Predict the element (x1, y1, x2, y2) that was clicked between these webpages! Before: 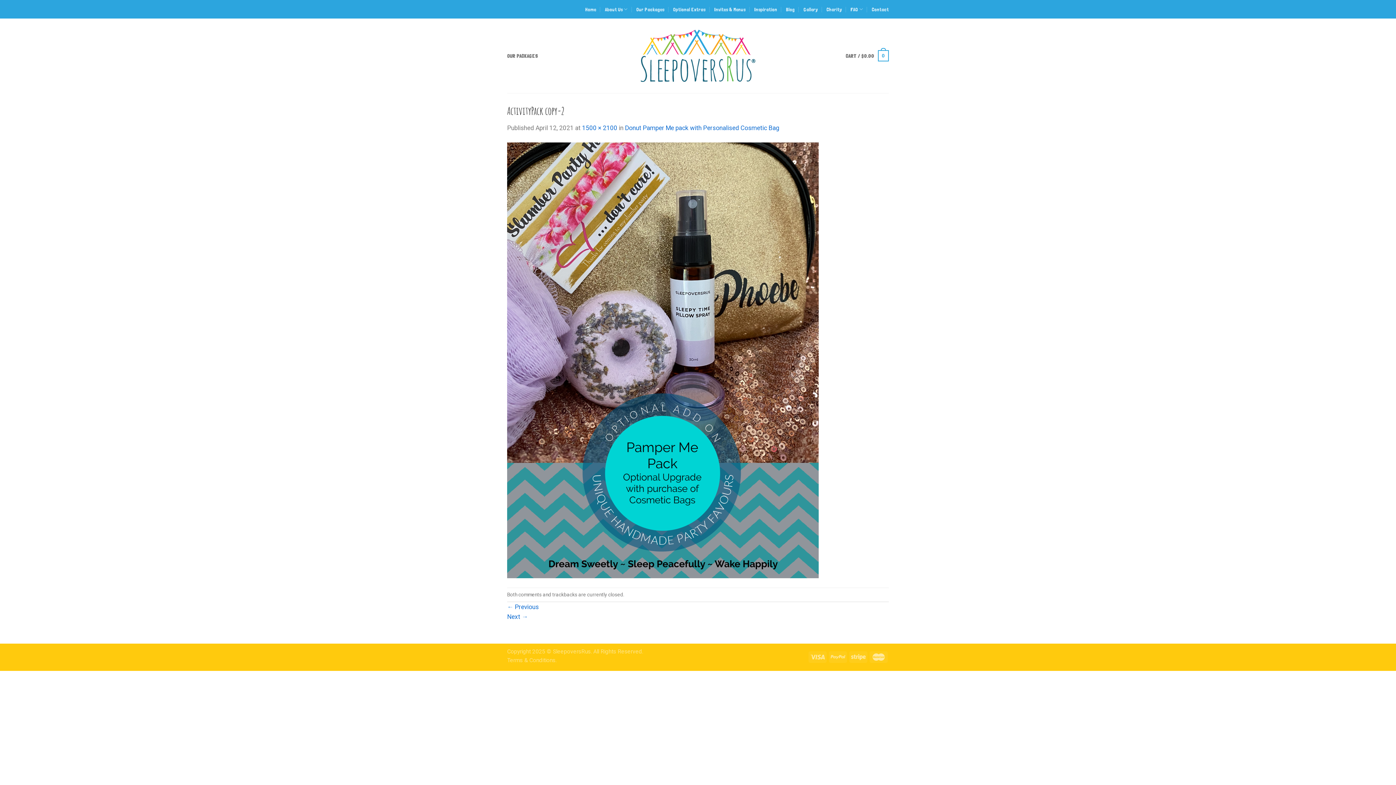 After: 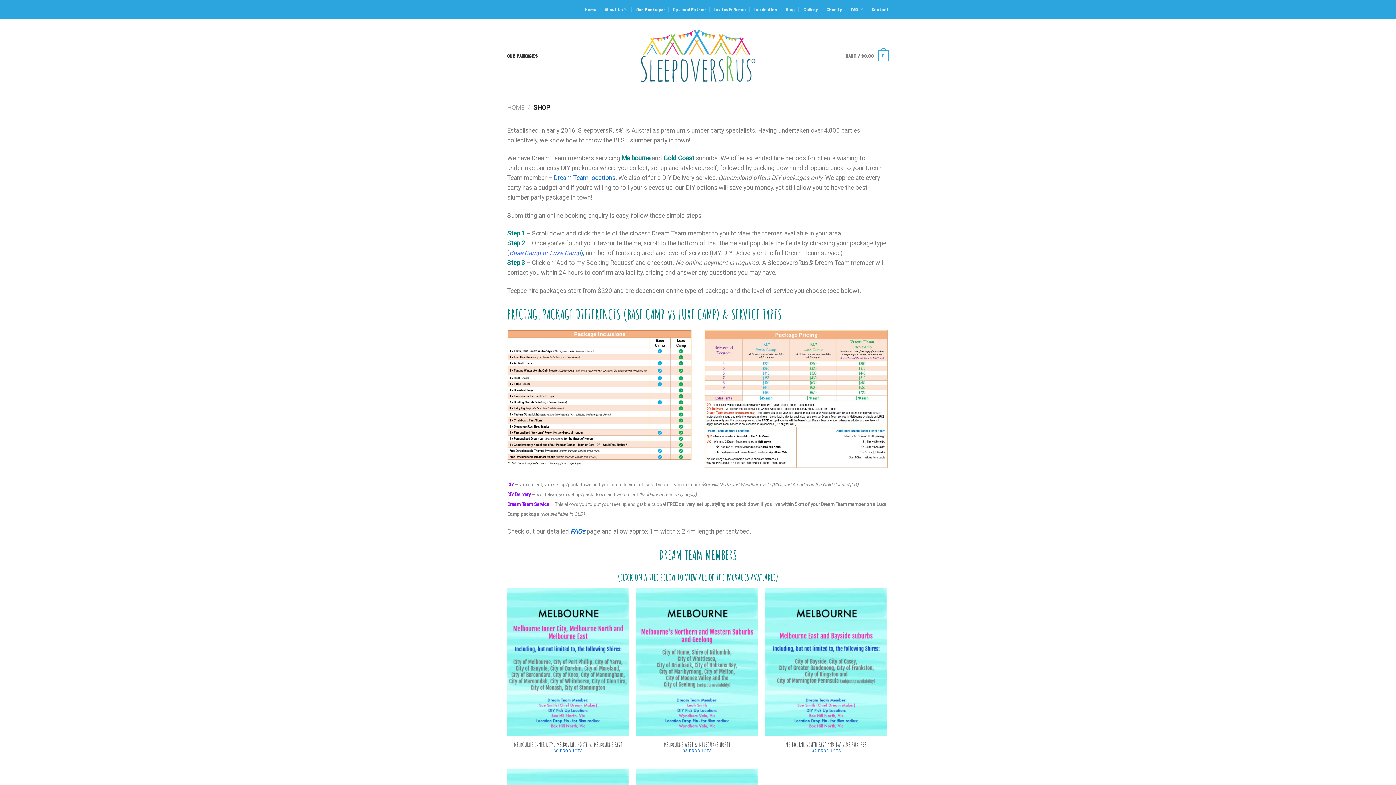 Action: label: Our Packages bbox: (636, 3, 664, 15)